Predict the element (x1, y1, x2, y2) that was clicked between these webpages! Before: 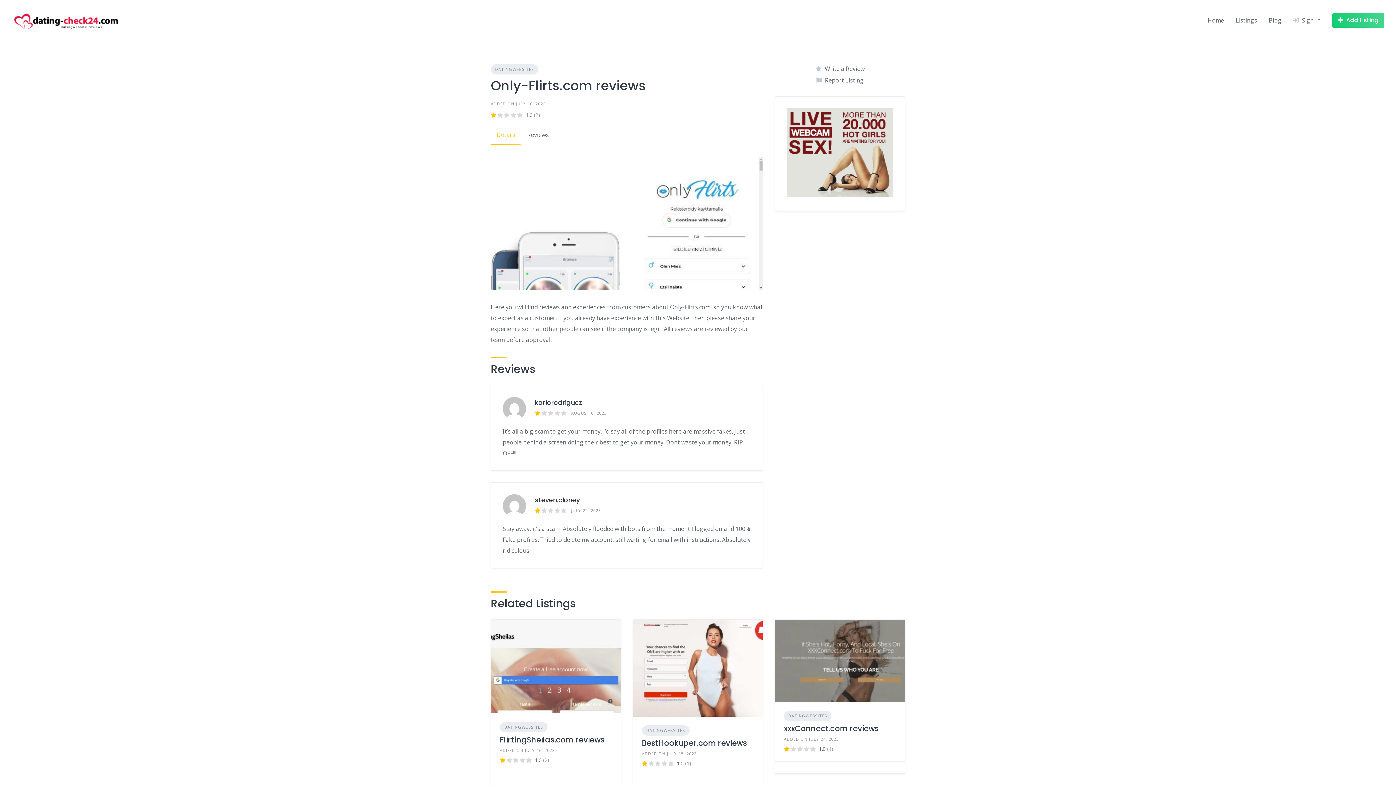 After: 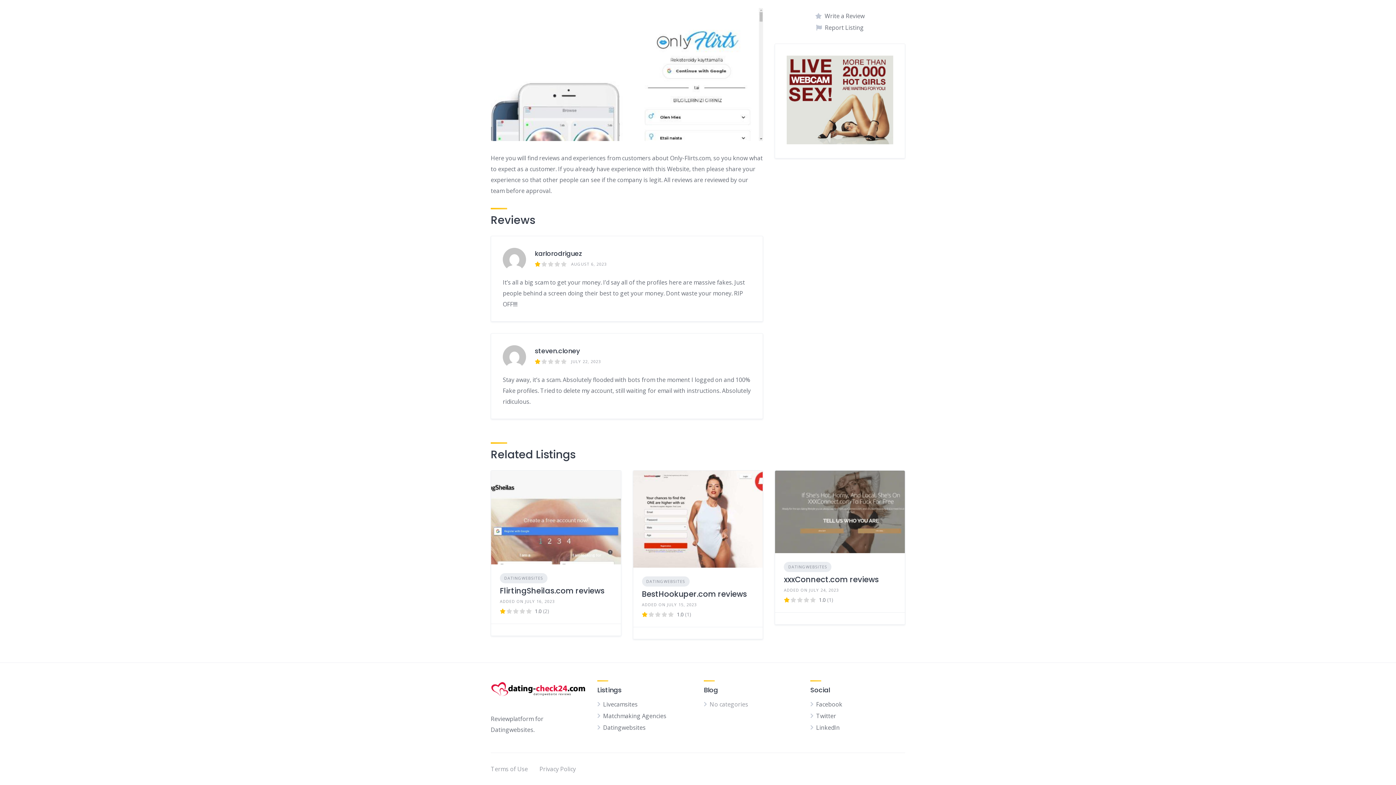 Action: label: Reviews bbox: (527, 130, 549, 139)